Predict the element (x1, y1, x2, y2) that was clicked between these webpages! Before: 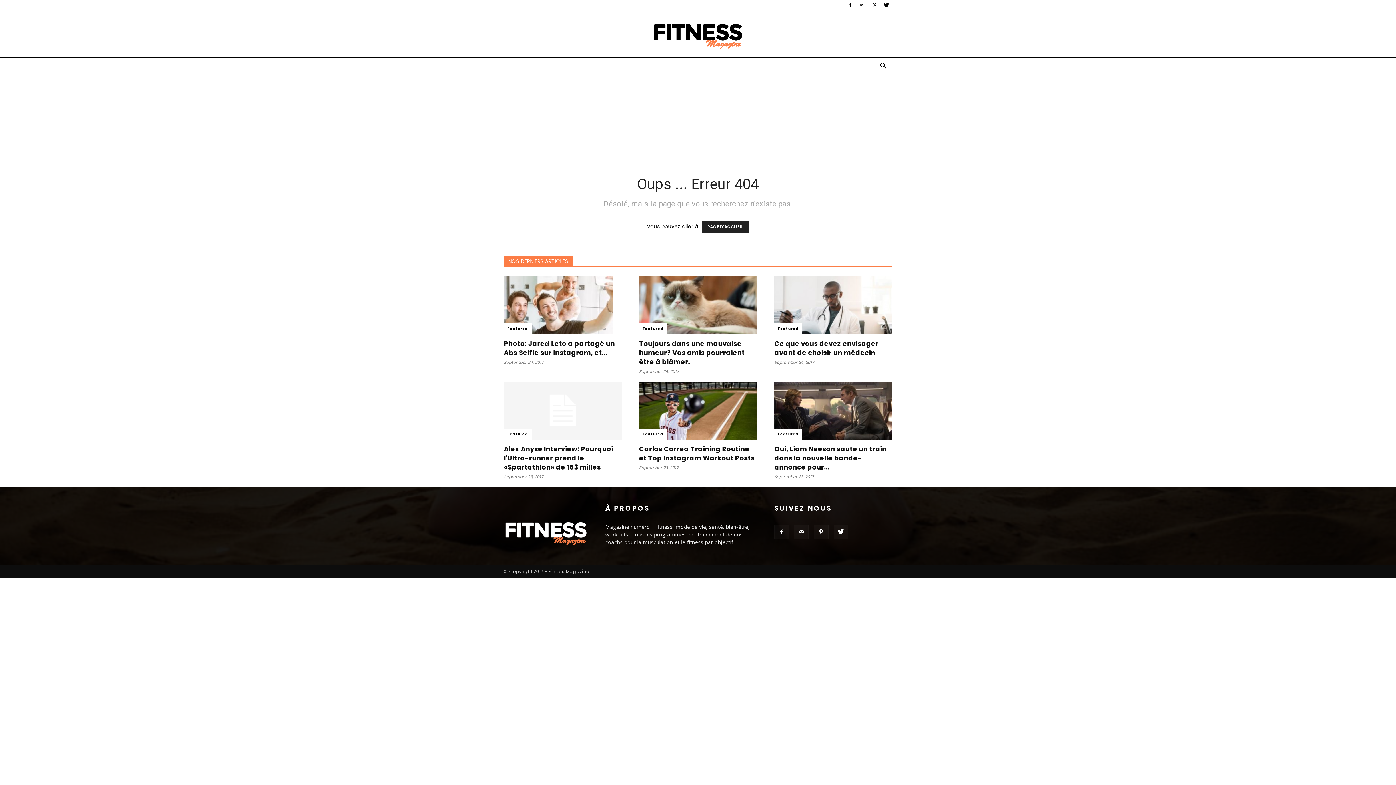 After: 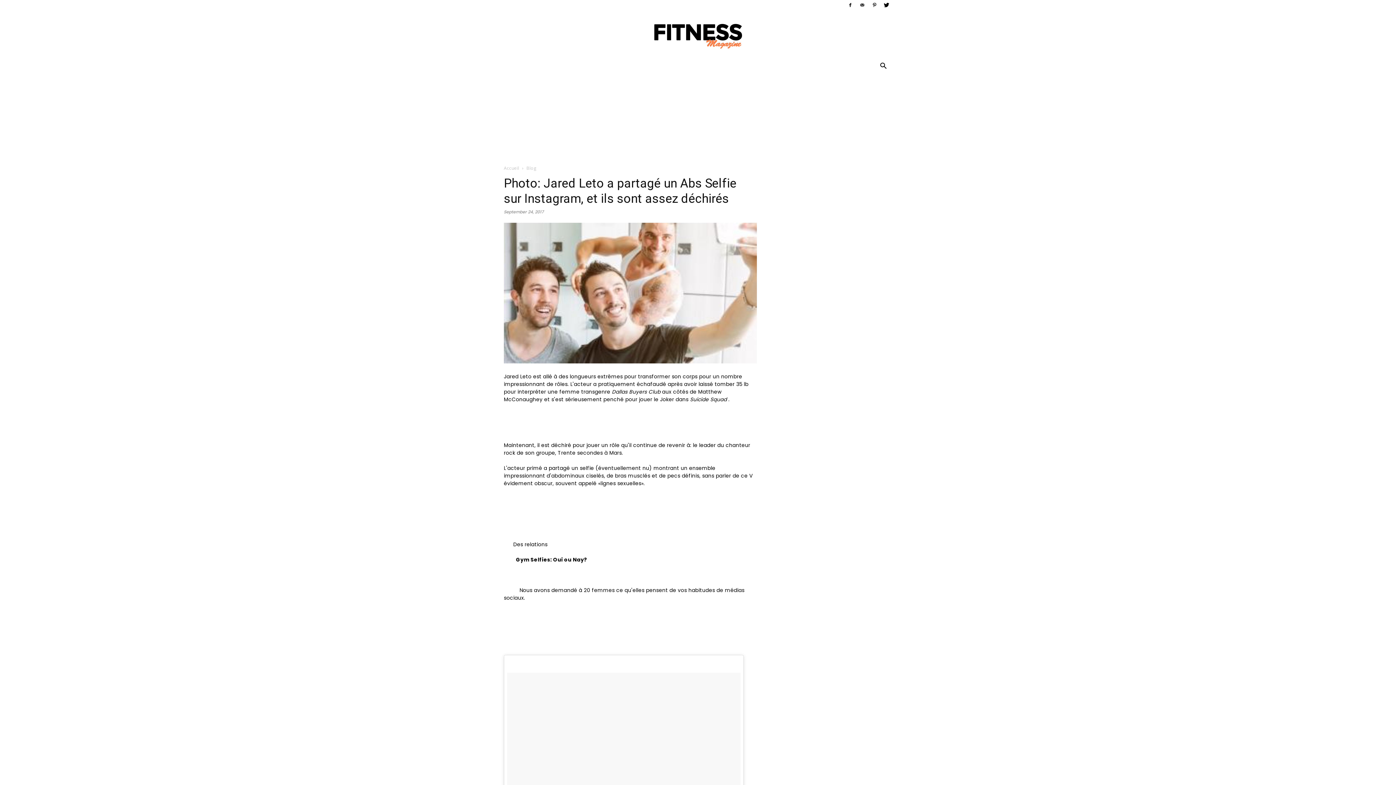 Action: label: PAGE D'ACCUEIL bbox: (702, 221, 749, 232)